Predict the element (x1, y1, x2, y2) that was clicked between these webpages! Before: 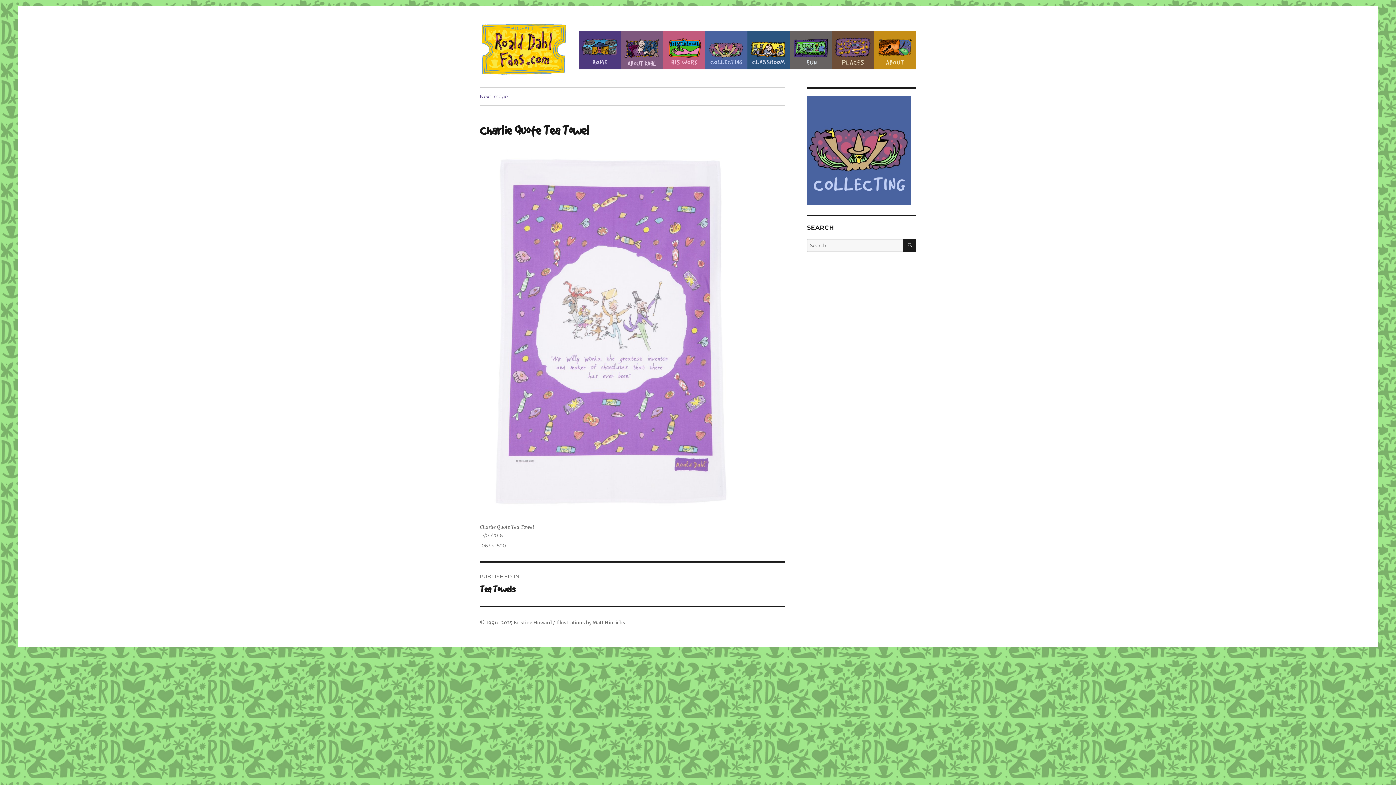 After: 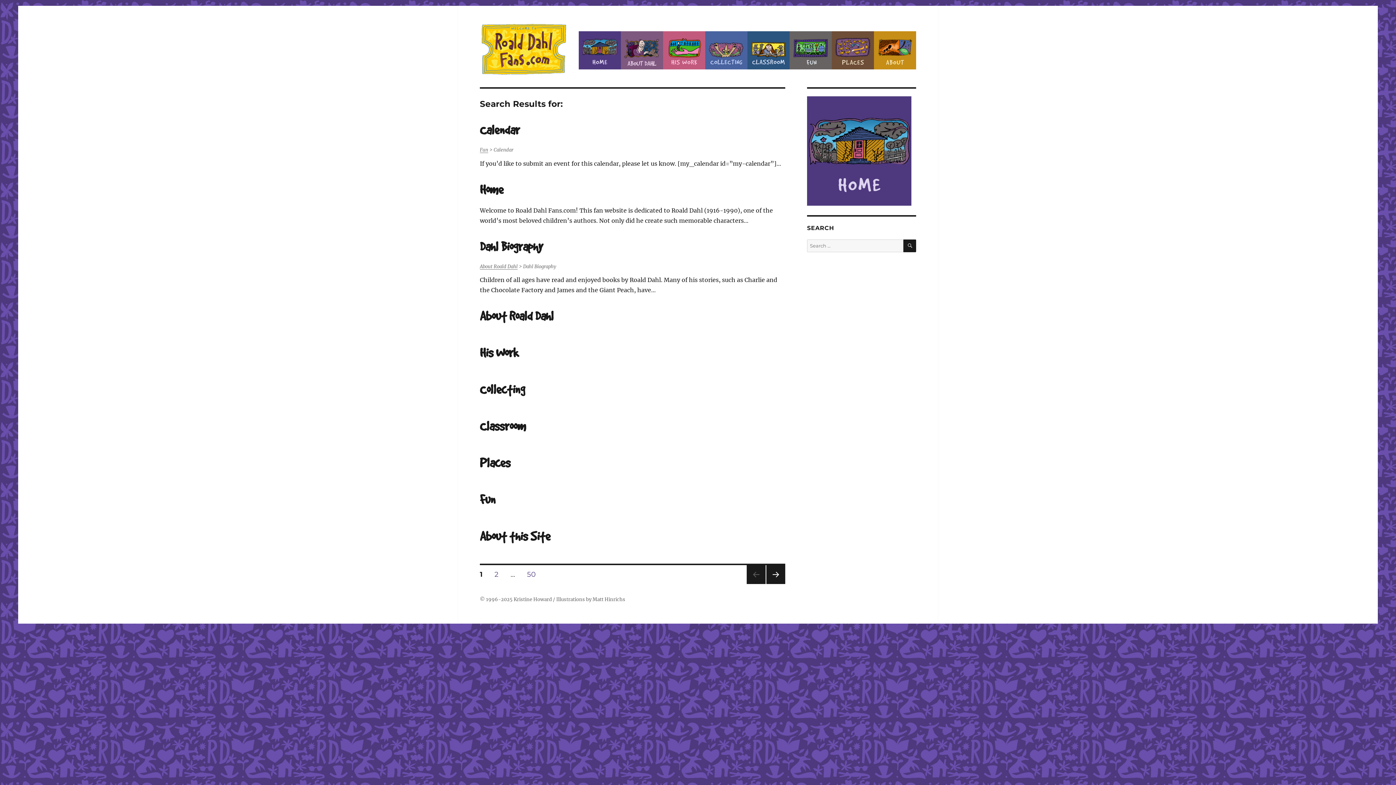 Action: bbox: (903, 239, 916, 252) label: SEARCH